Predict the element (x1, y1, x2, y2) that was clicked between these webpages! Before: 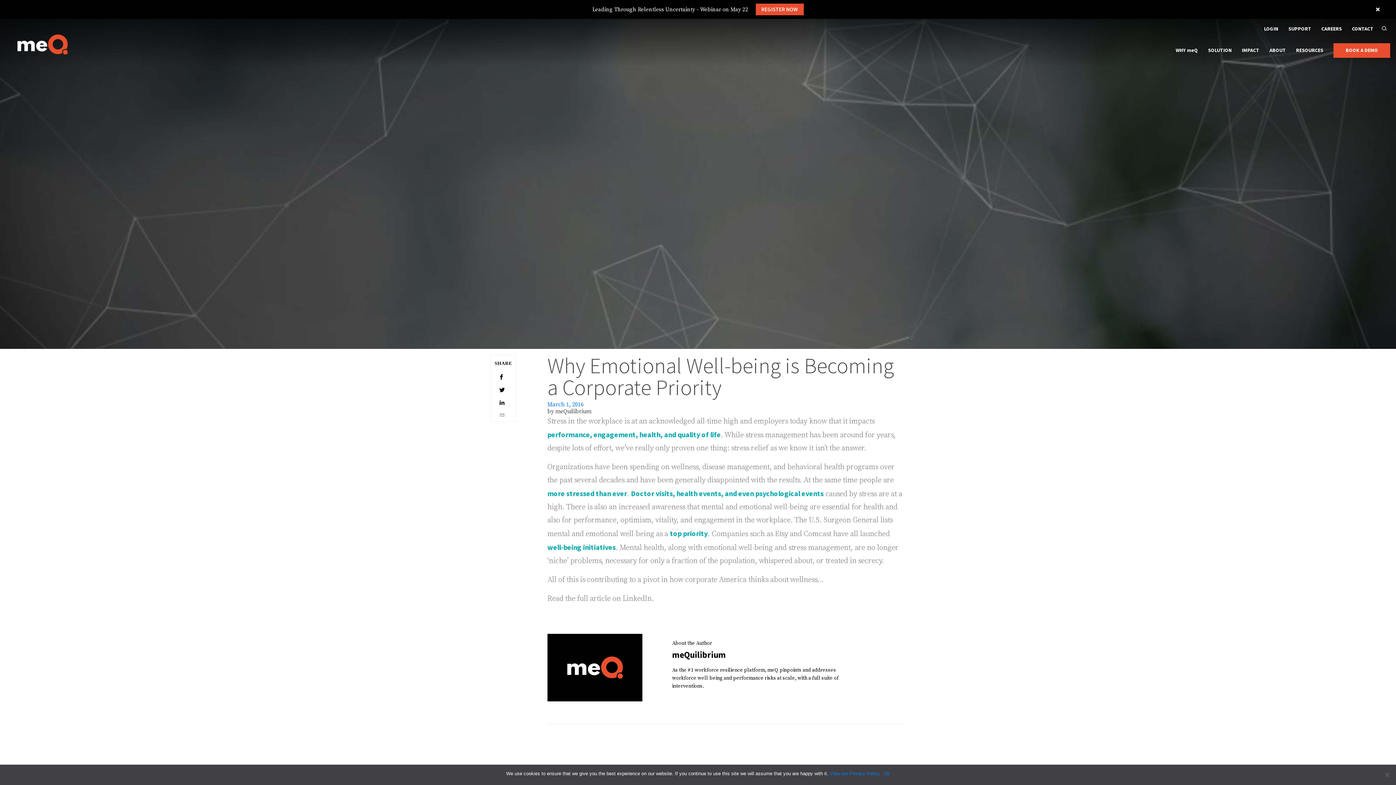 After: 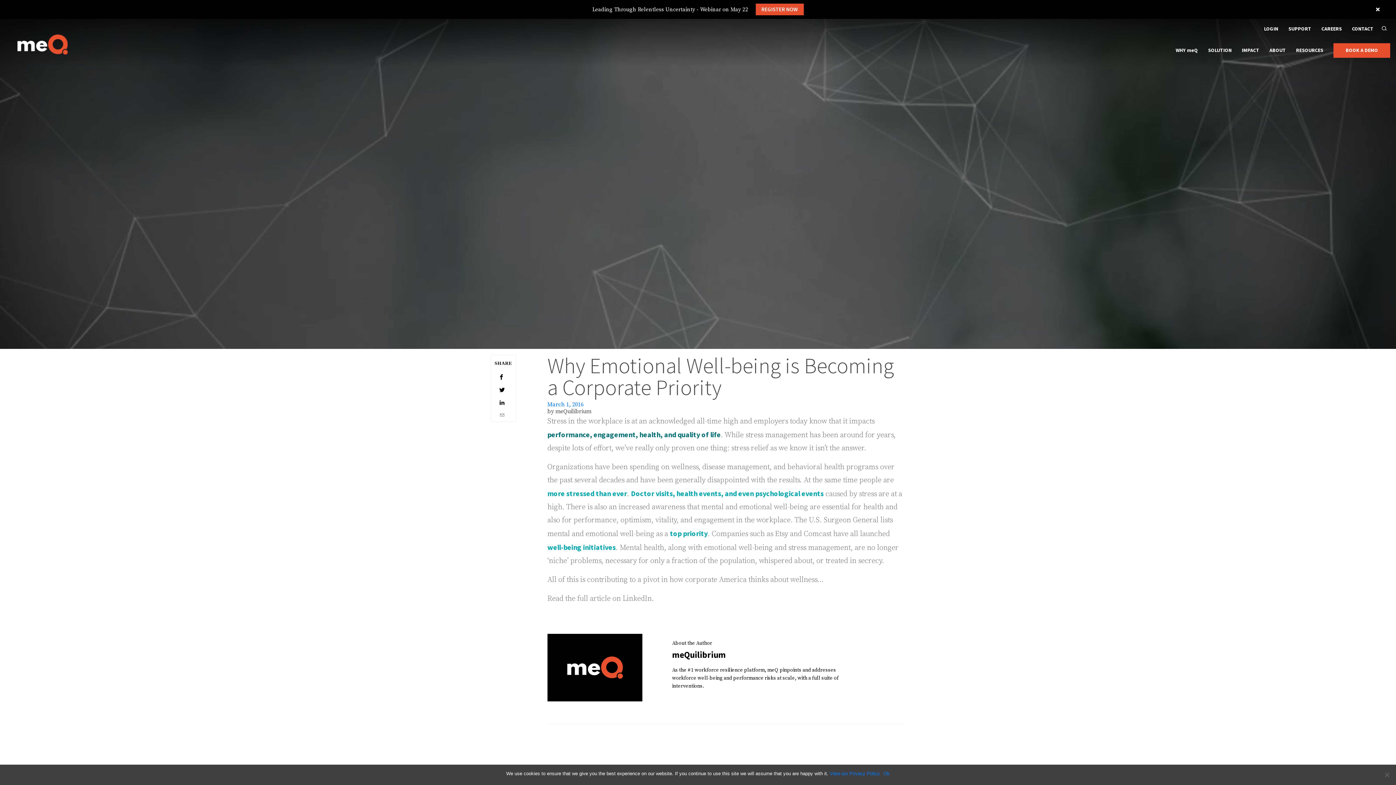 Action: bbox: (547, 430, 721, 439) label: performance, engagement, health, and quality of life